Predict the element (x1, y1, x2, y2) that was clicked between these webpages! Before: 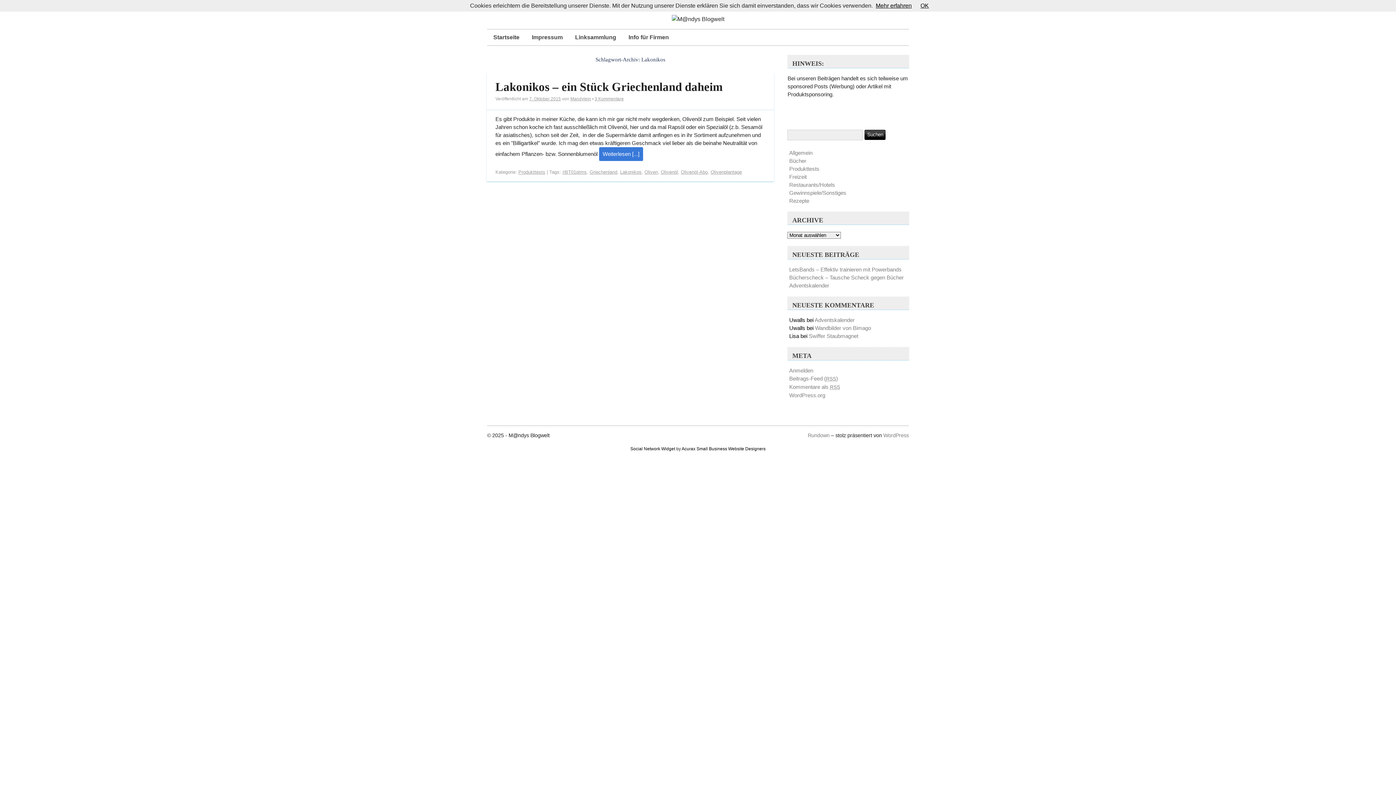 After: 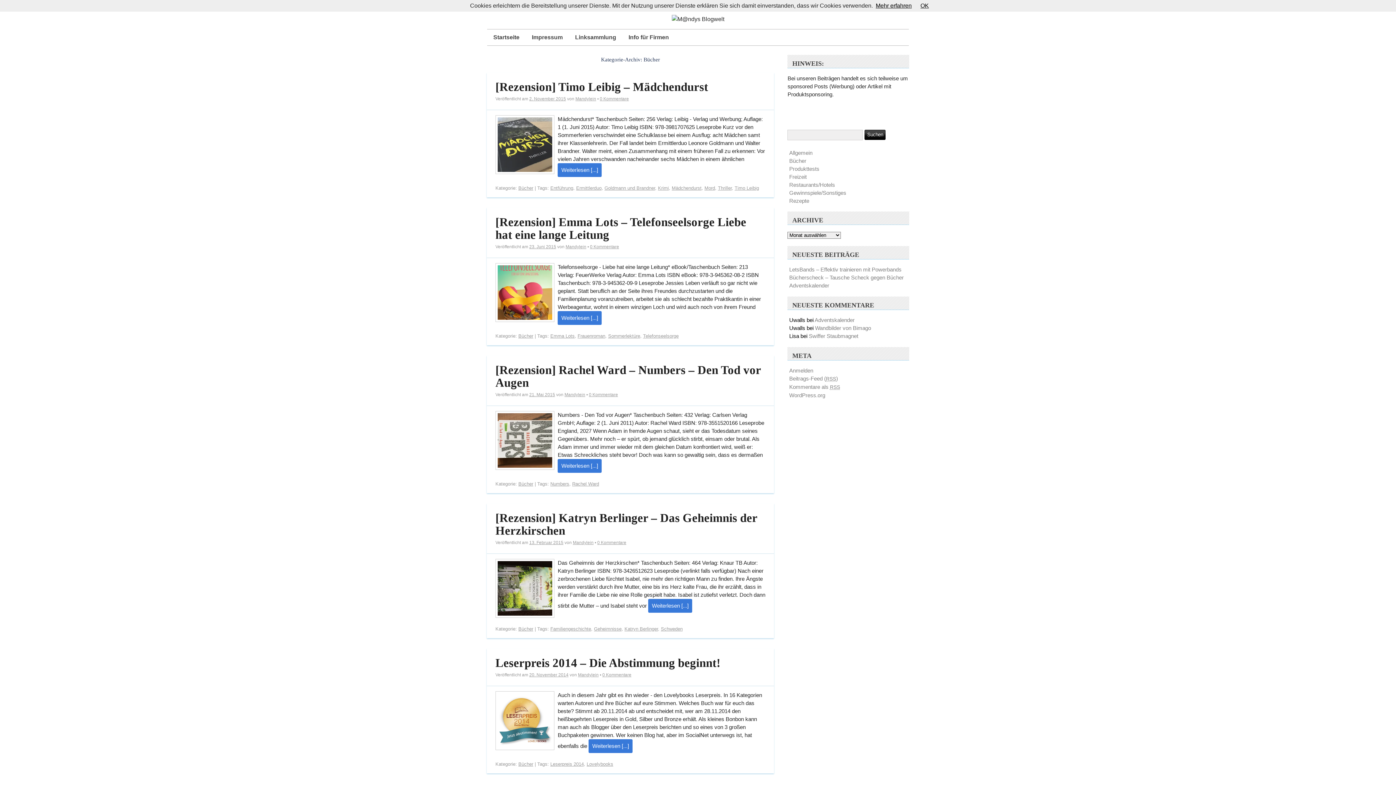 Action: label: Bücher bbox: (789, 157, 806, 163)